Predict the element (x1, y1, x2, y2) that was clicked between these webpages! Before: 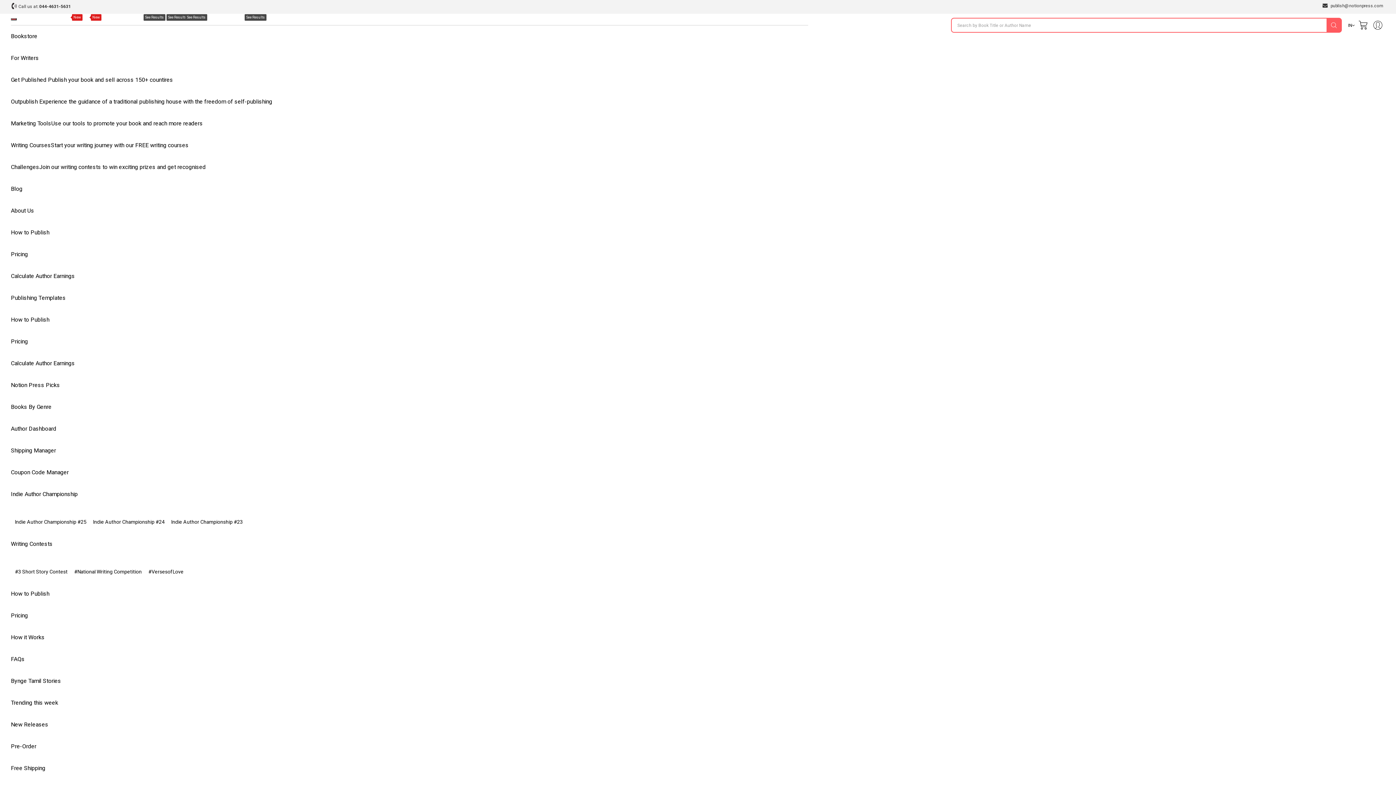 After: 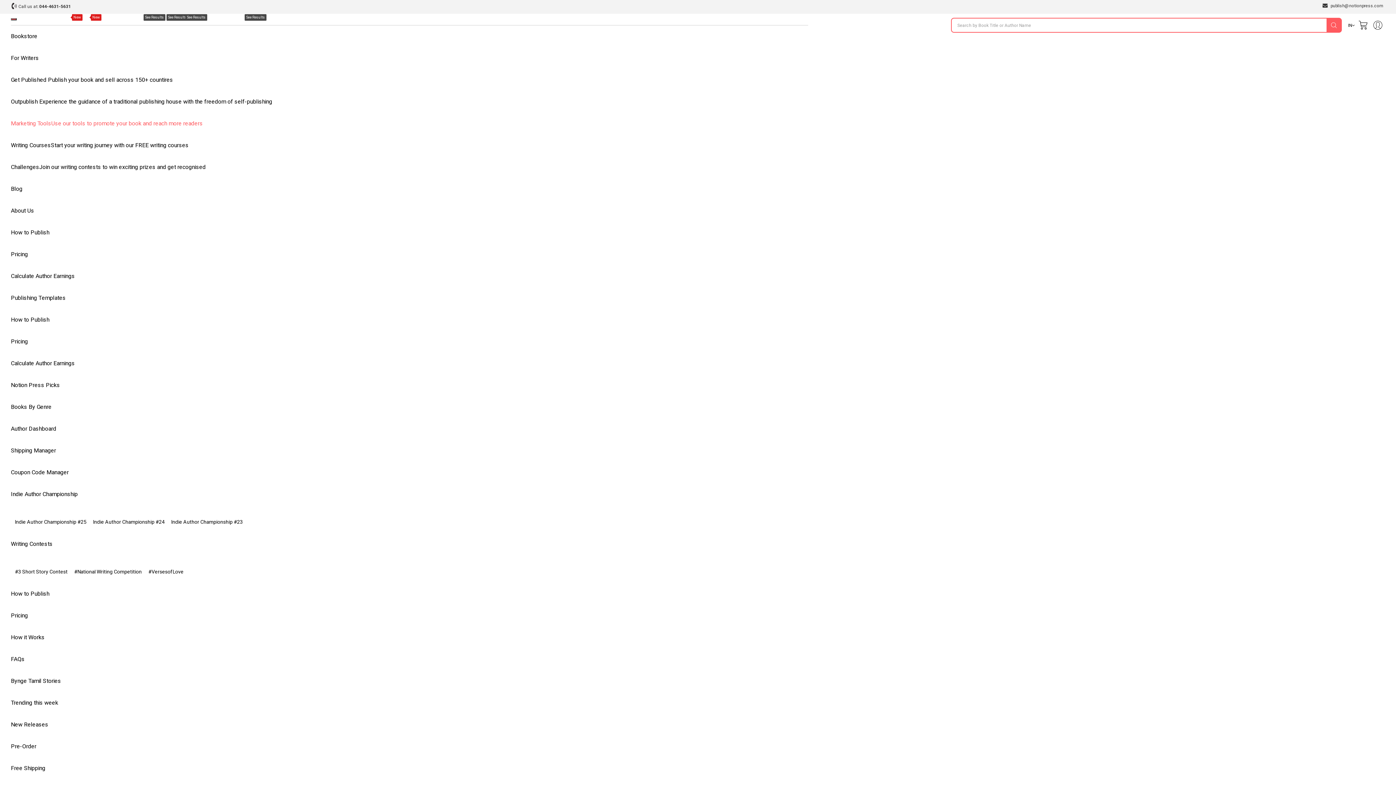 Action: bbox: (10, 112, 209, 134) label: Marketing ToolsUse our tools to promote your book and reach more readers